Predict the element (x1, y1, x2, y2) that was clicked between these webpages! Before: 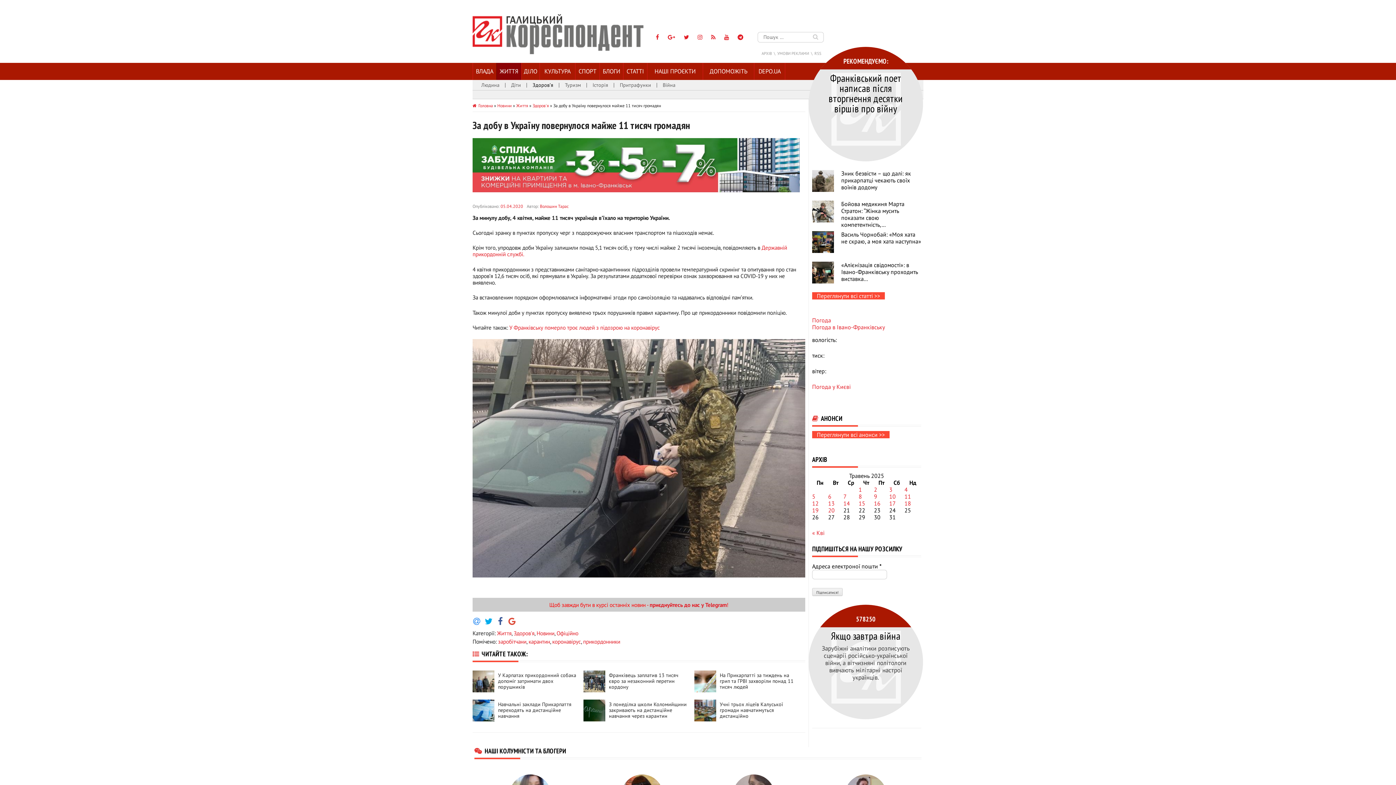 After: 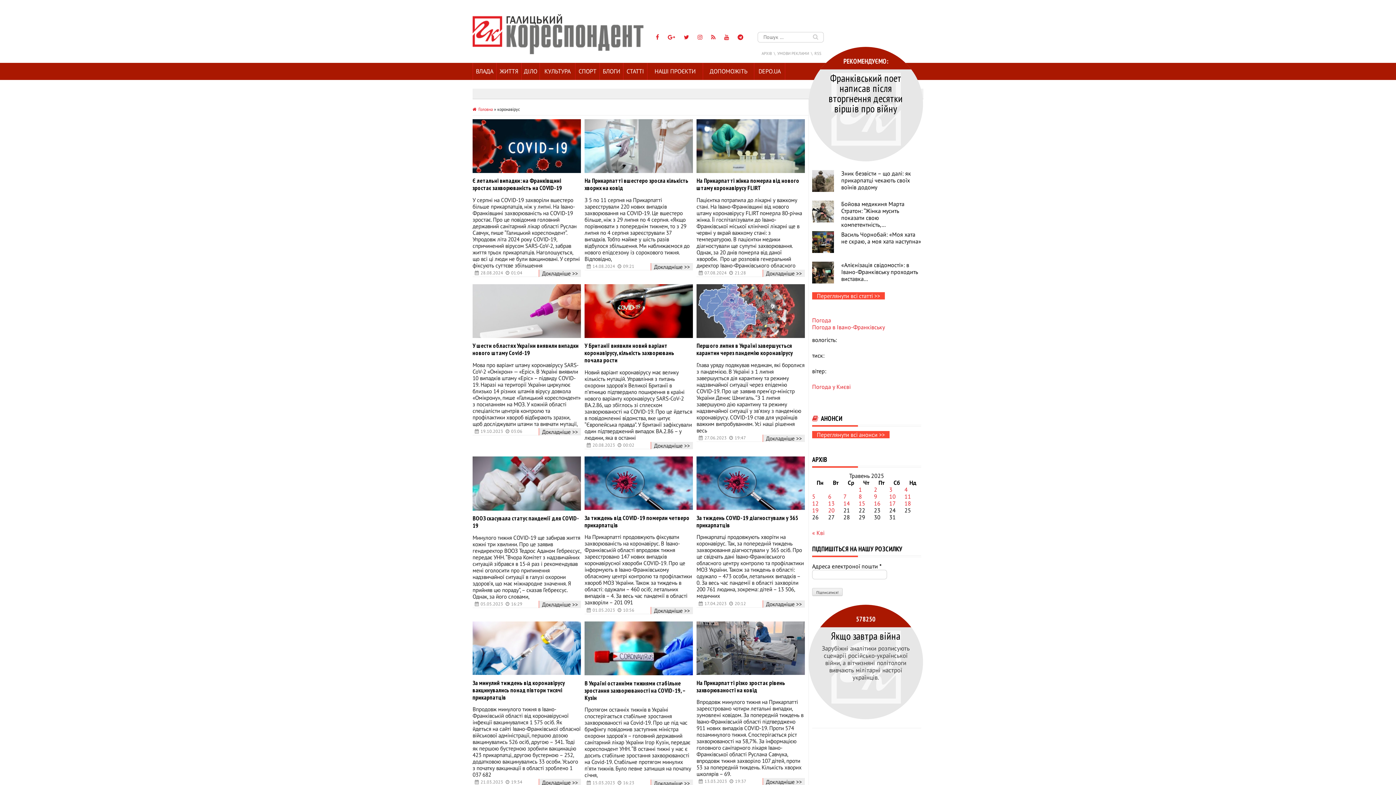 Action: bbox: (552, 638, 581, 645) label: коронавірус